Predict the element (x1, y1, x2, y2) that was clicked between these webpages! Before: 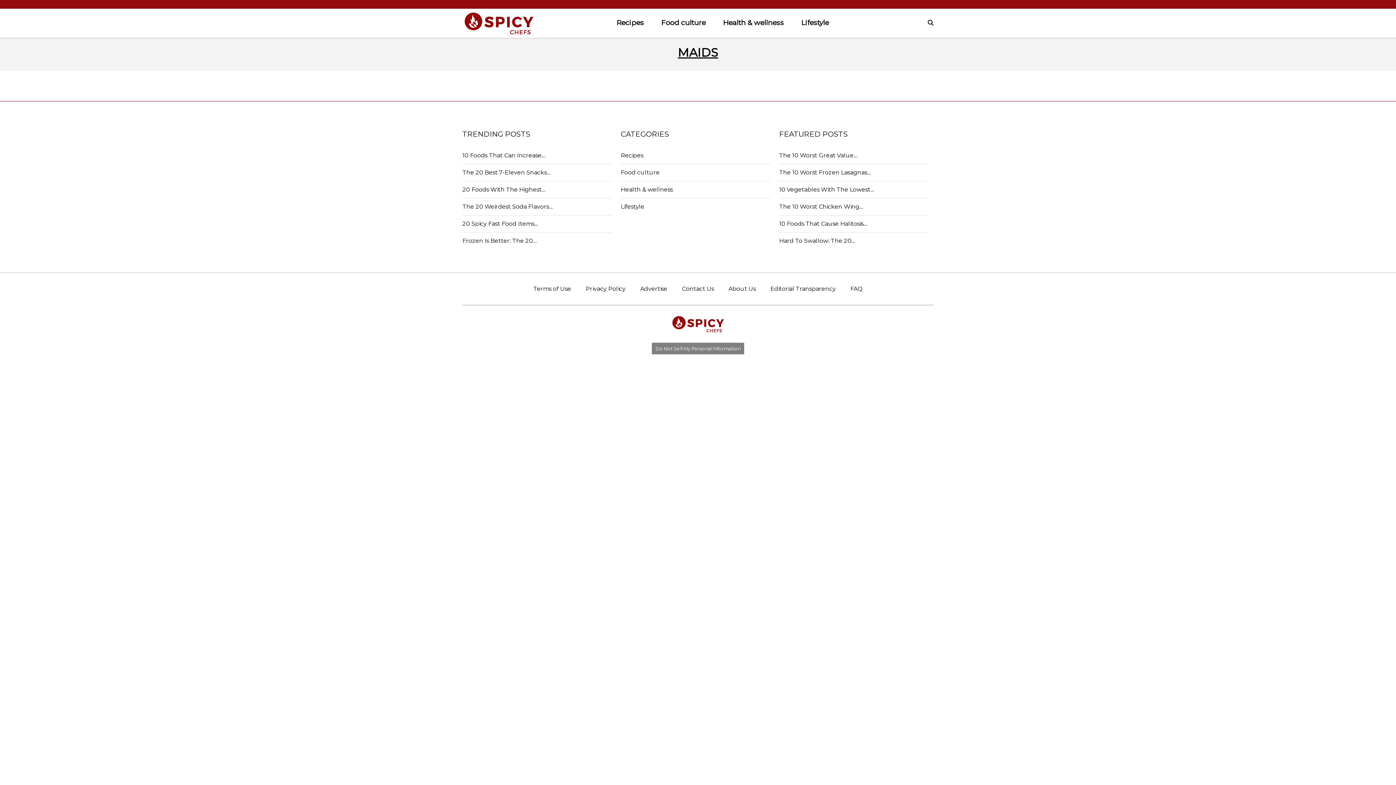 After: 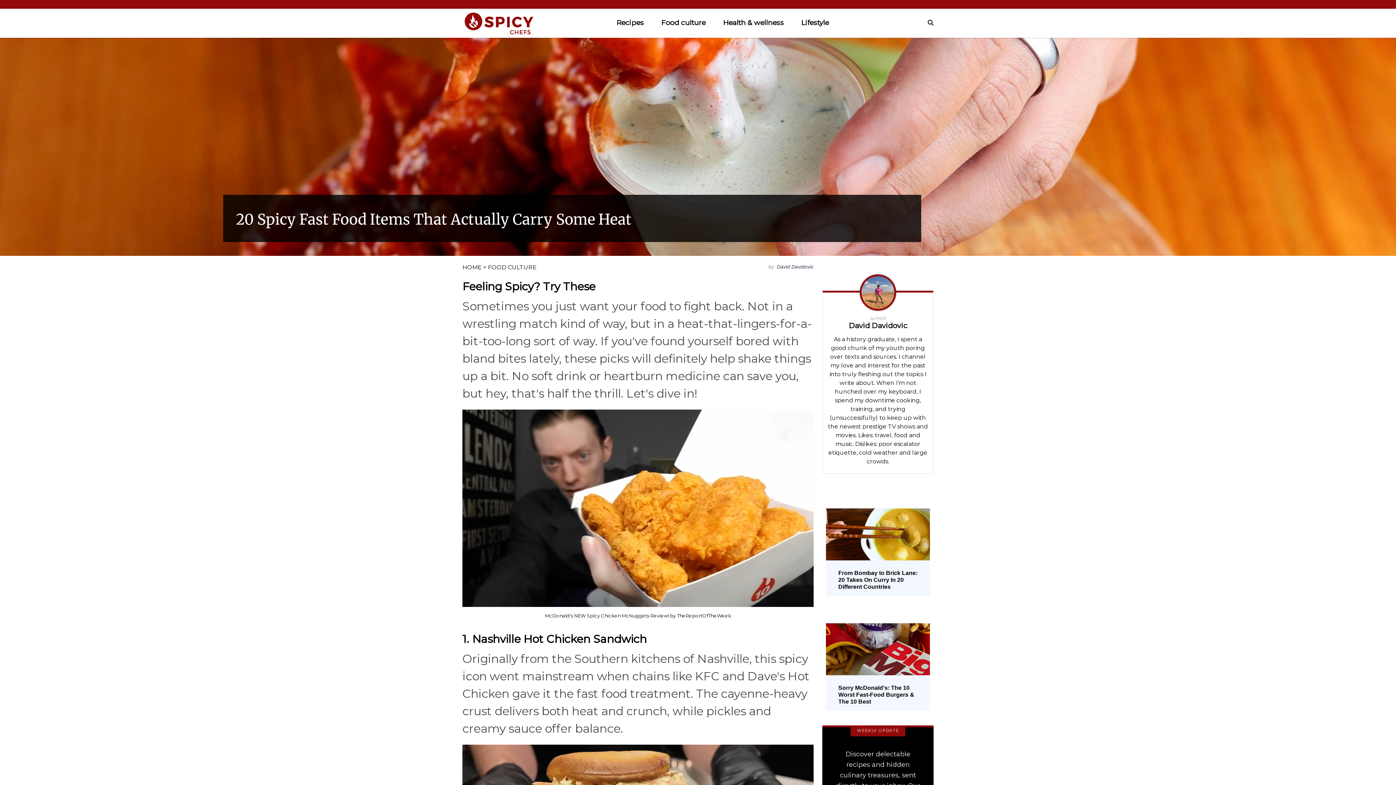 Action: label: 20 Spicy Fast Food Items… bbox: (462, 220, 538, 227)